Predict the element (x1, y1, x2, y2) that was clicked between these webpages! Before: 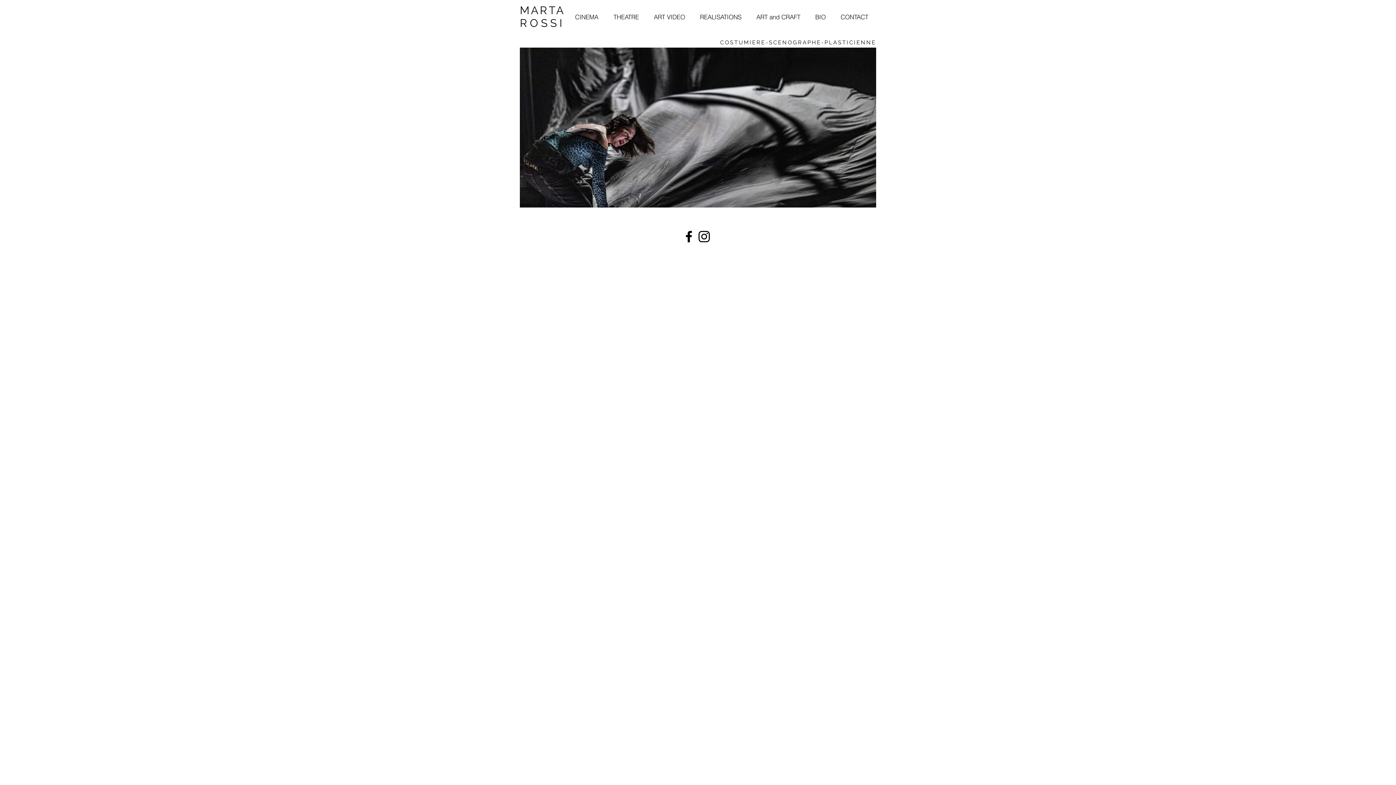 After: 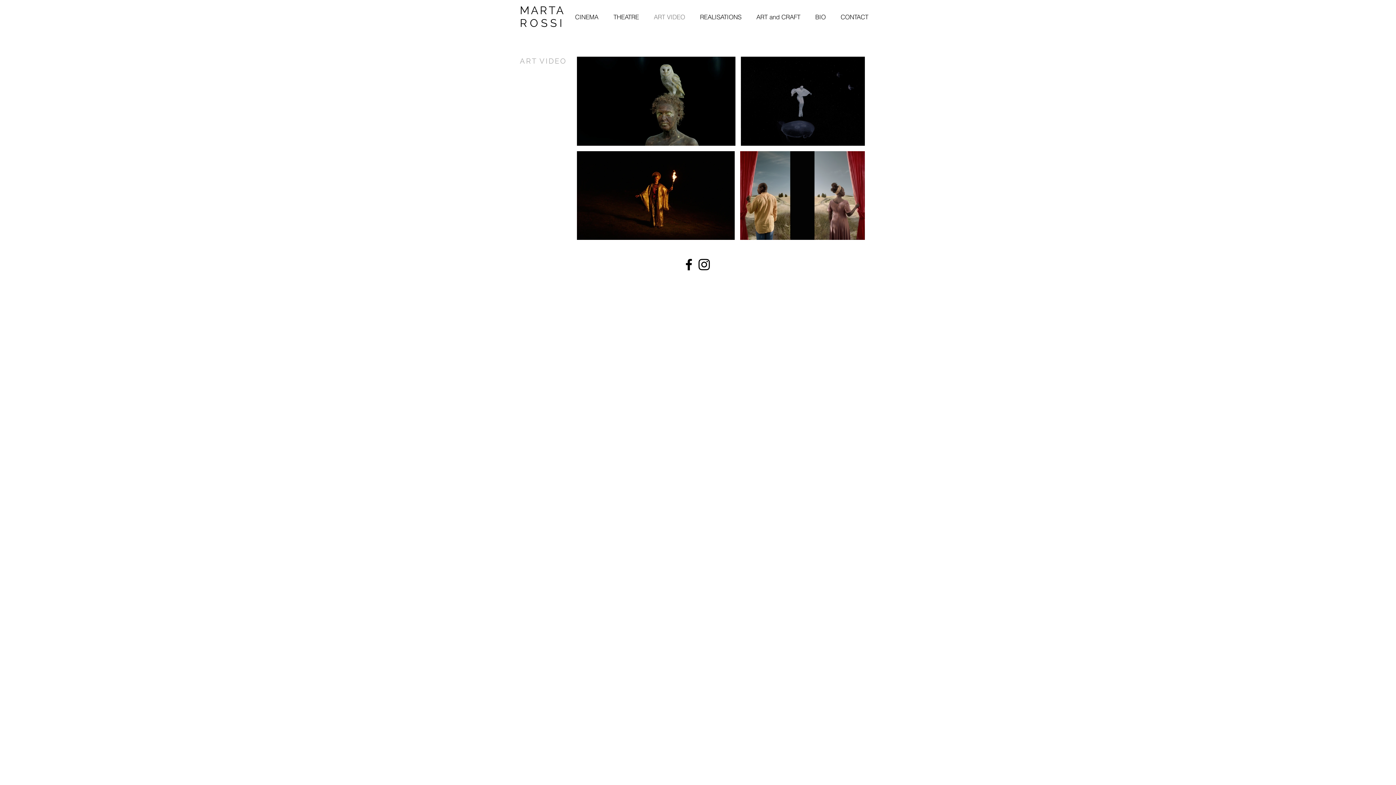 Action: label: ART VIDEO bbox: (646, 12, 692, 20)